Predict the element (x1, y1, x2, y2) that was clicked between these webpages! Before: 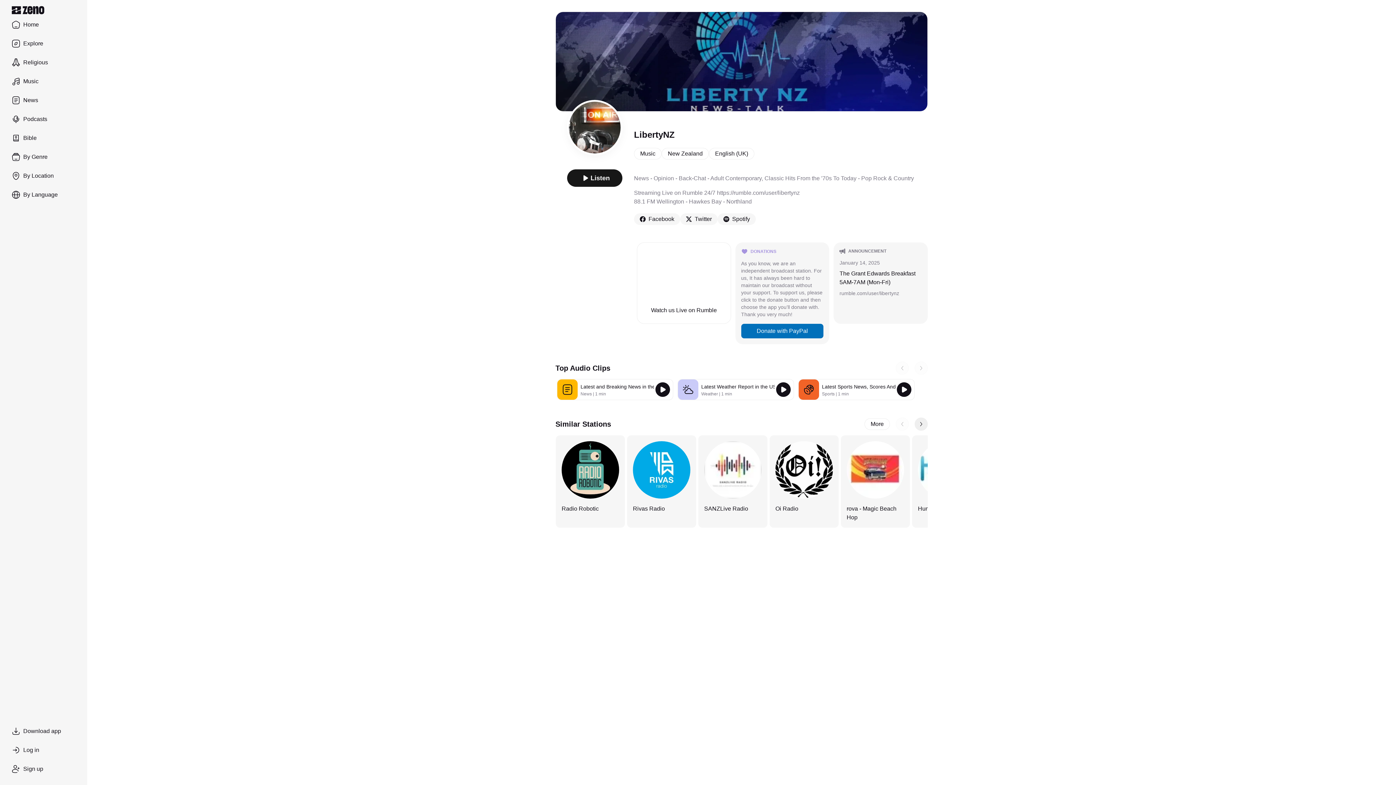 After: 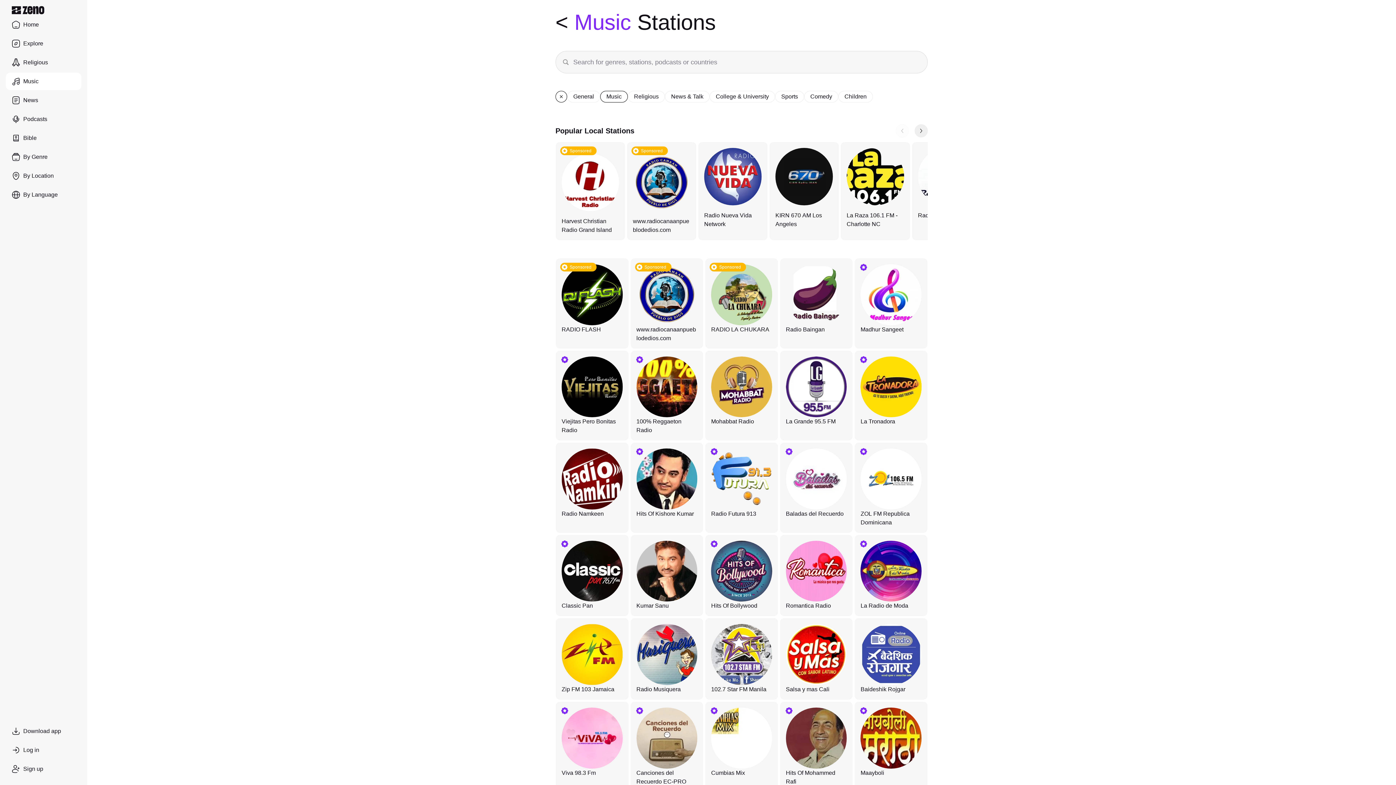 Action: bbox: (5, 72, 81, 90) label: Music